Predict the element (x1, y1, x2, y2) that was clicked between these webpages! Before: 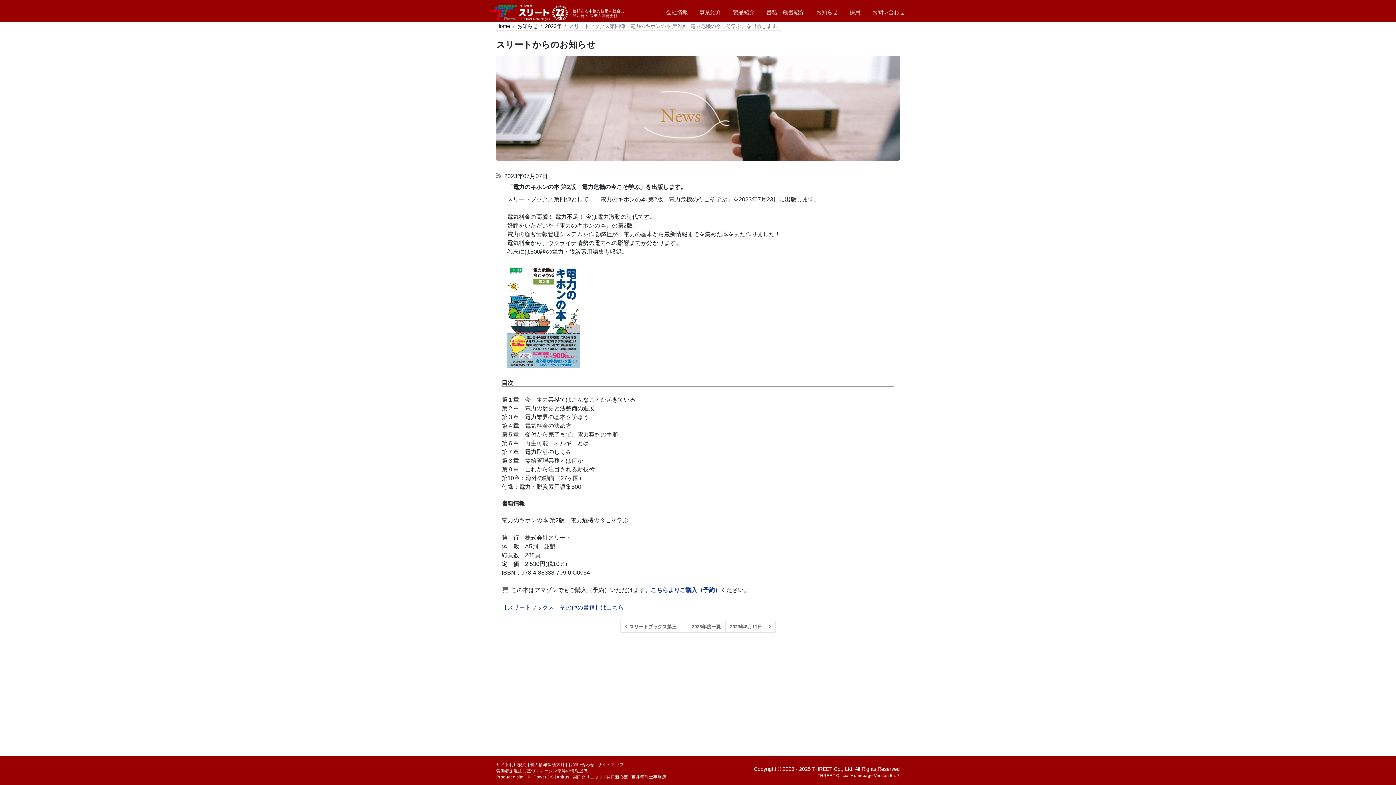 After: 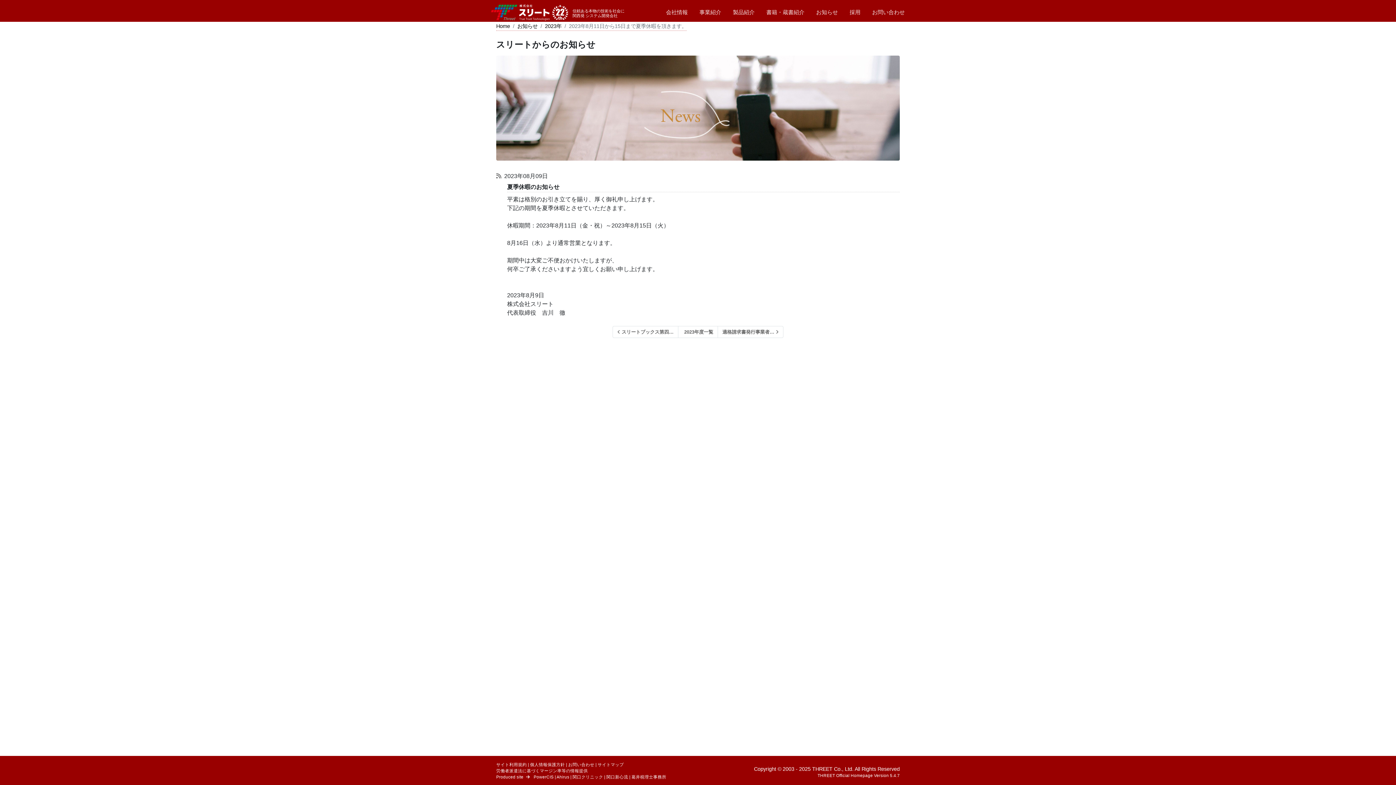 Action: label: 2023年8月11日…  bbox: (725, 621, 776, 633)